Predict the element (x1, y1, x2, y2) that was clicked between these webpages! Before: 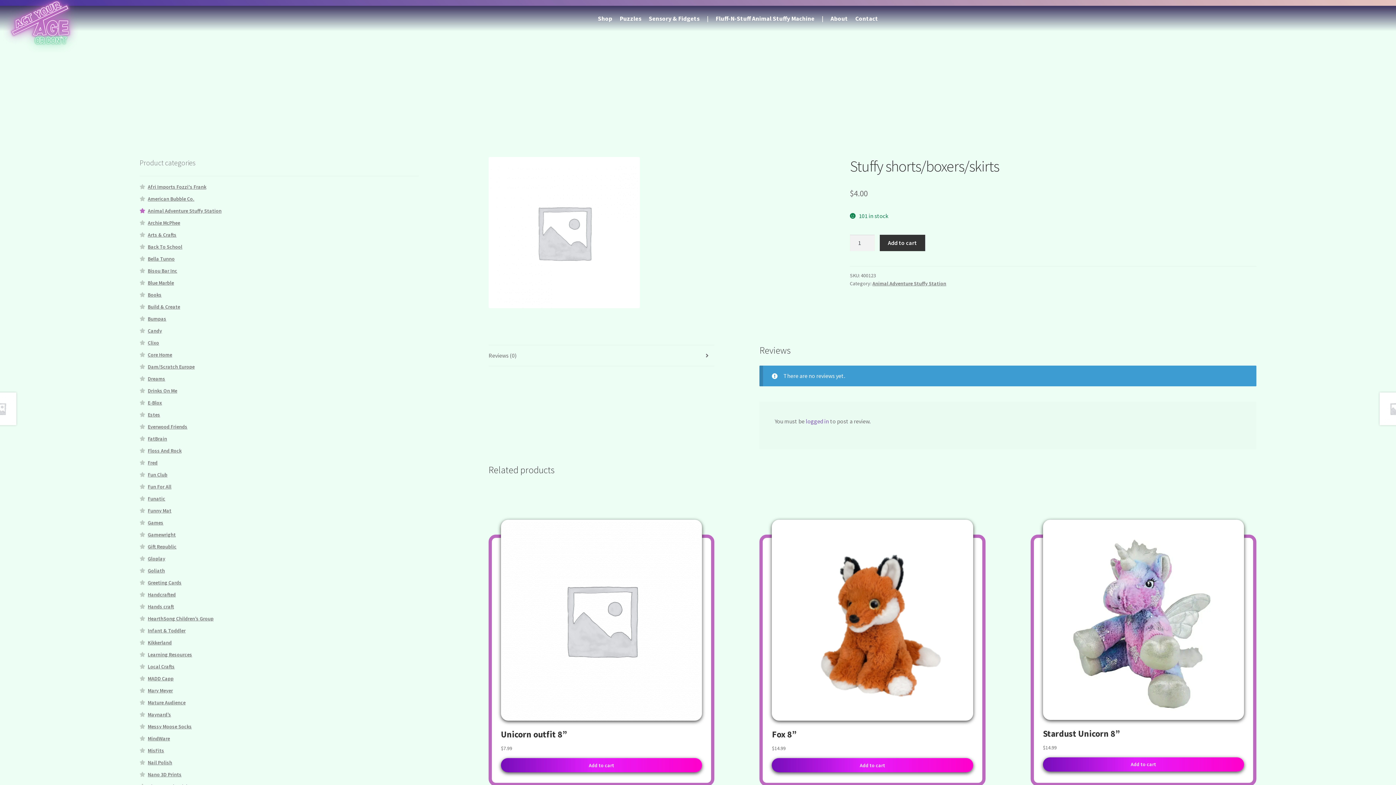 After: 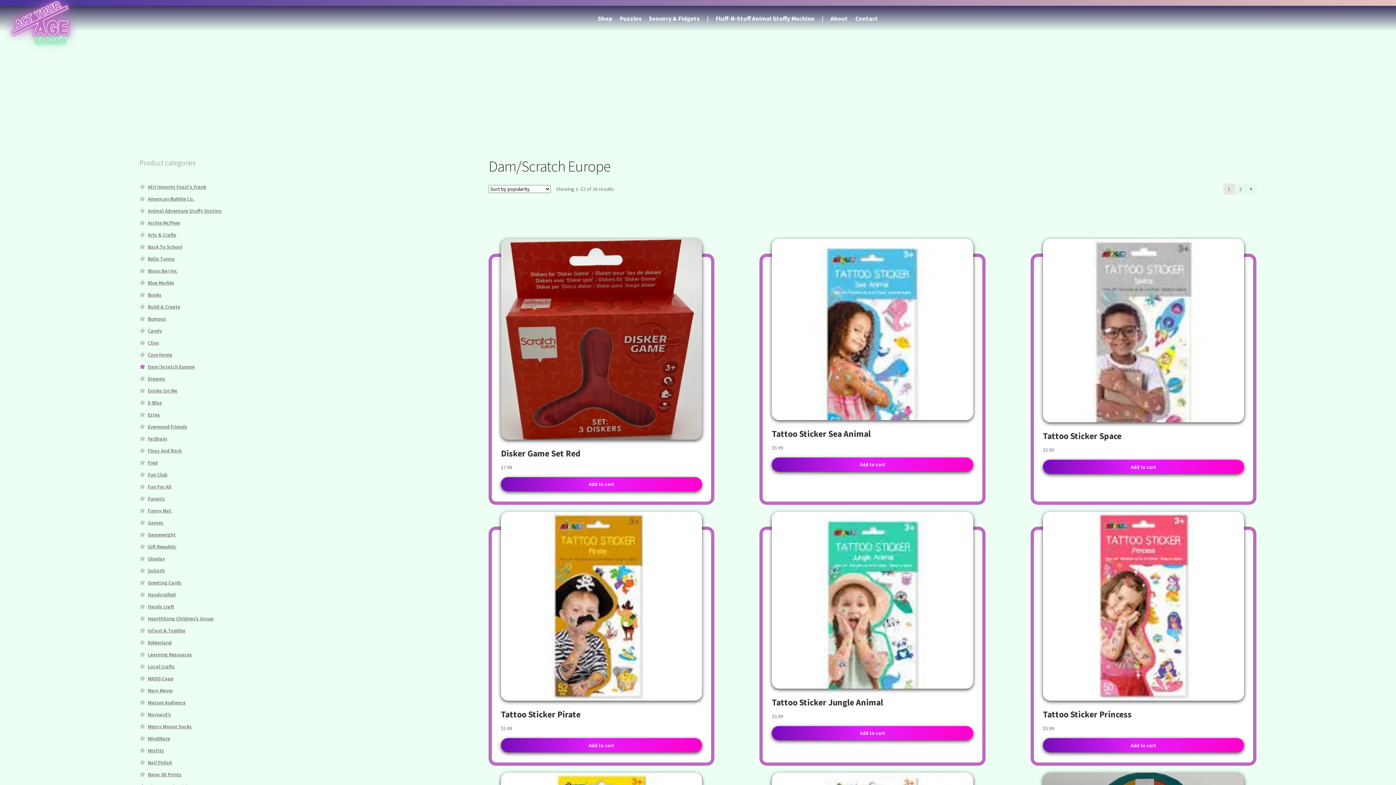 Action: bbox: (147, 363, 194, 370) label: Dam/Scratch Europe